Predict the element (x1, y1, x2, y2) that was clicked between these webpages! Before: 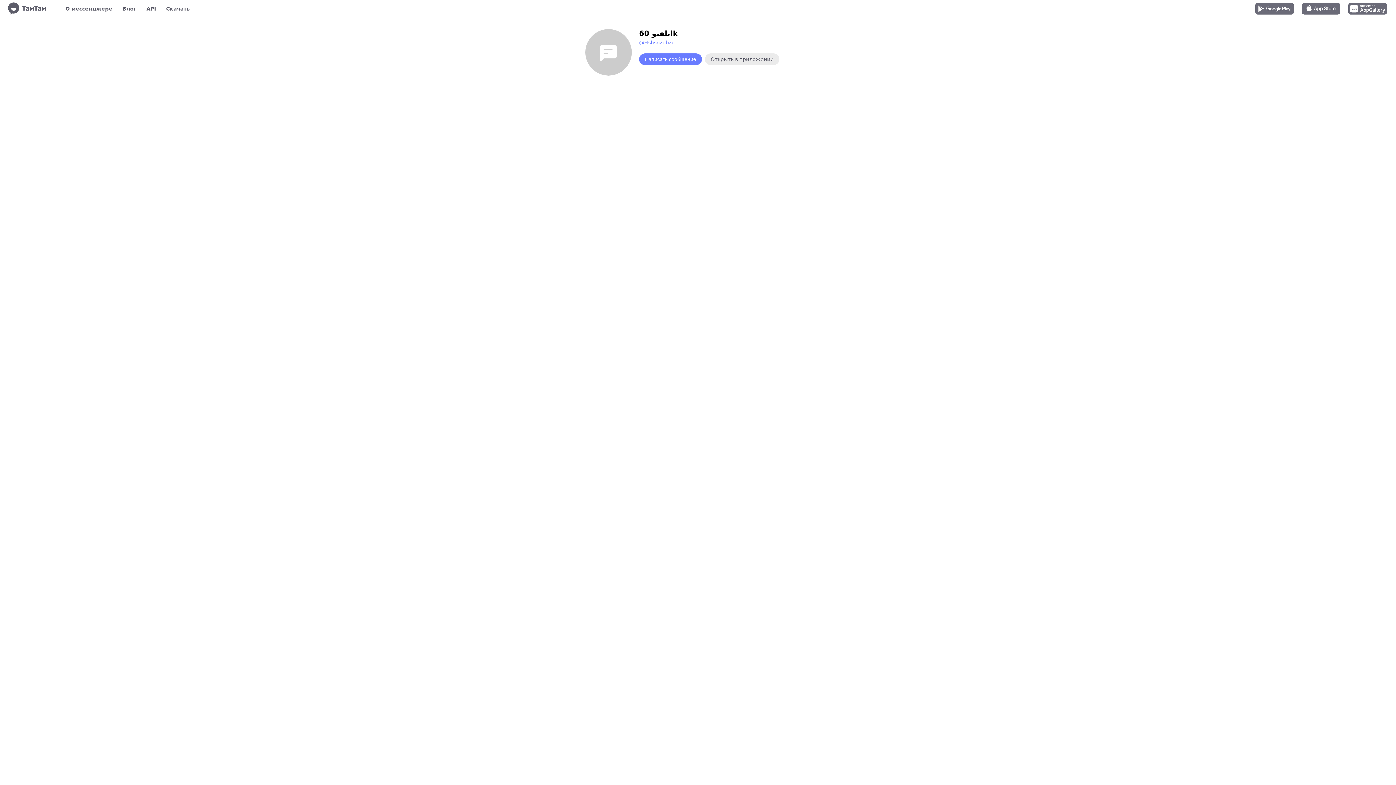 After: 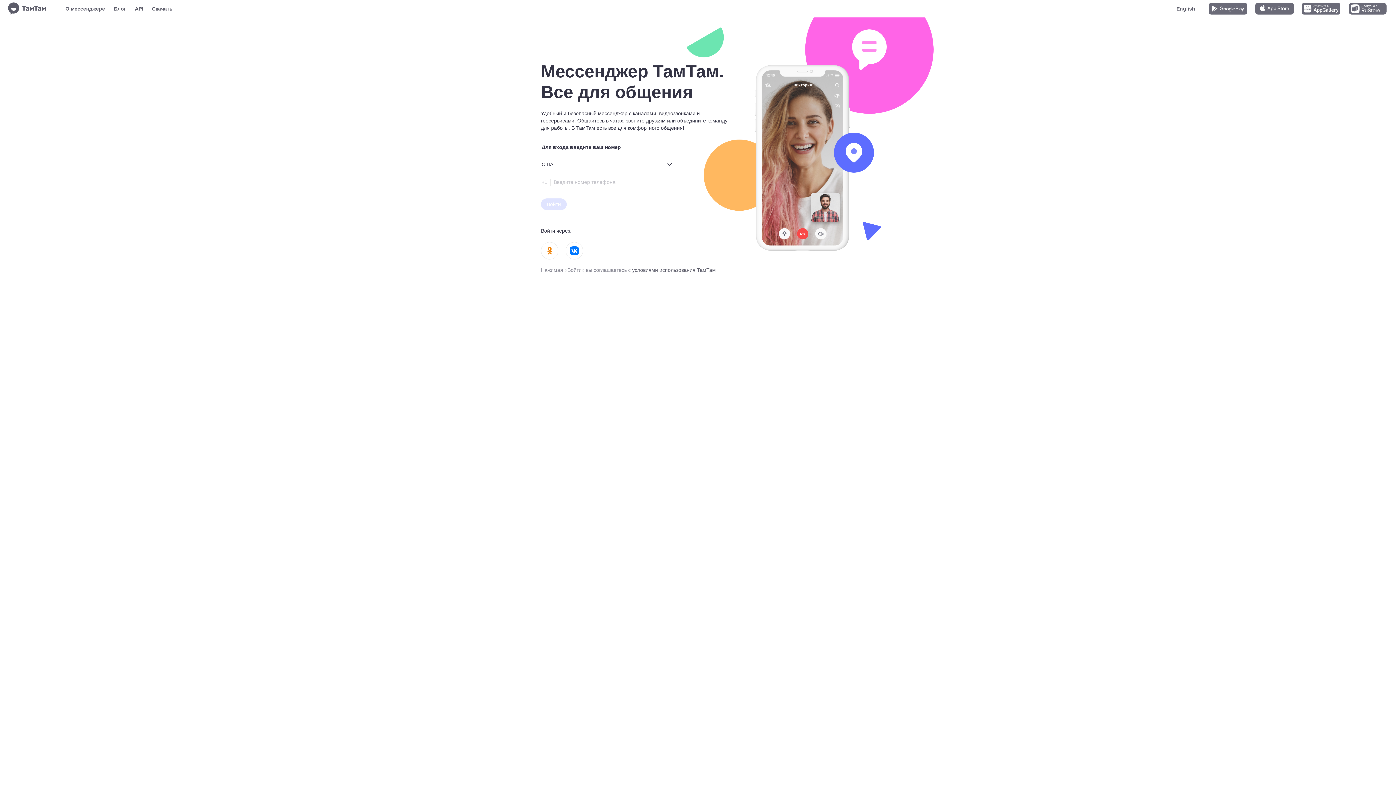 Action: bbox: (7, 1, 49, 16)